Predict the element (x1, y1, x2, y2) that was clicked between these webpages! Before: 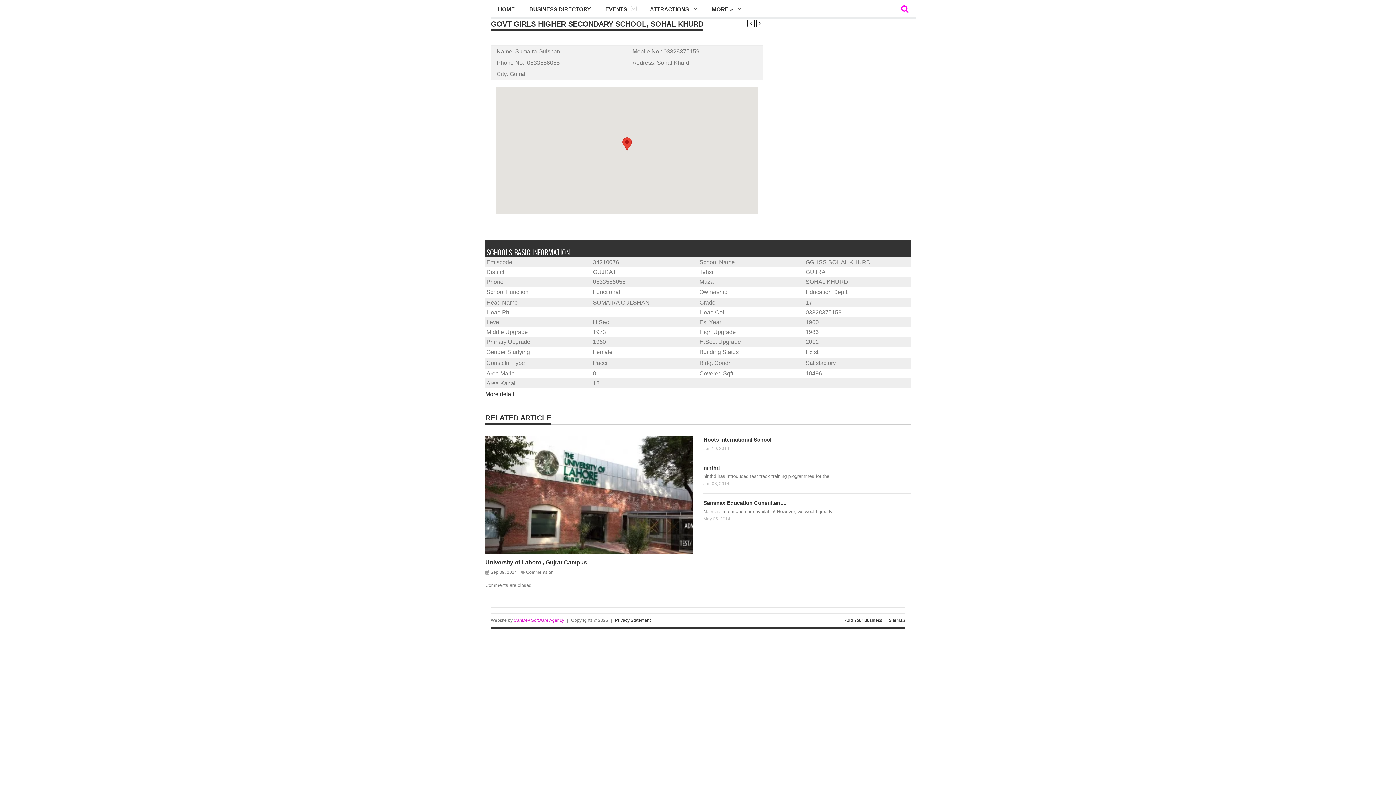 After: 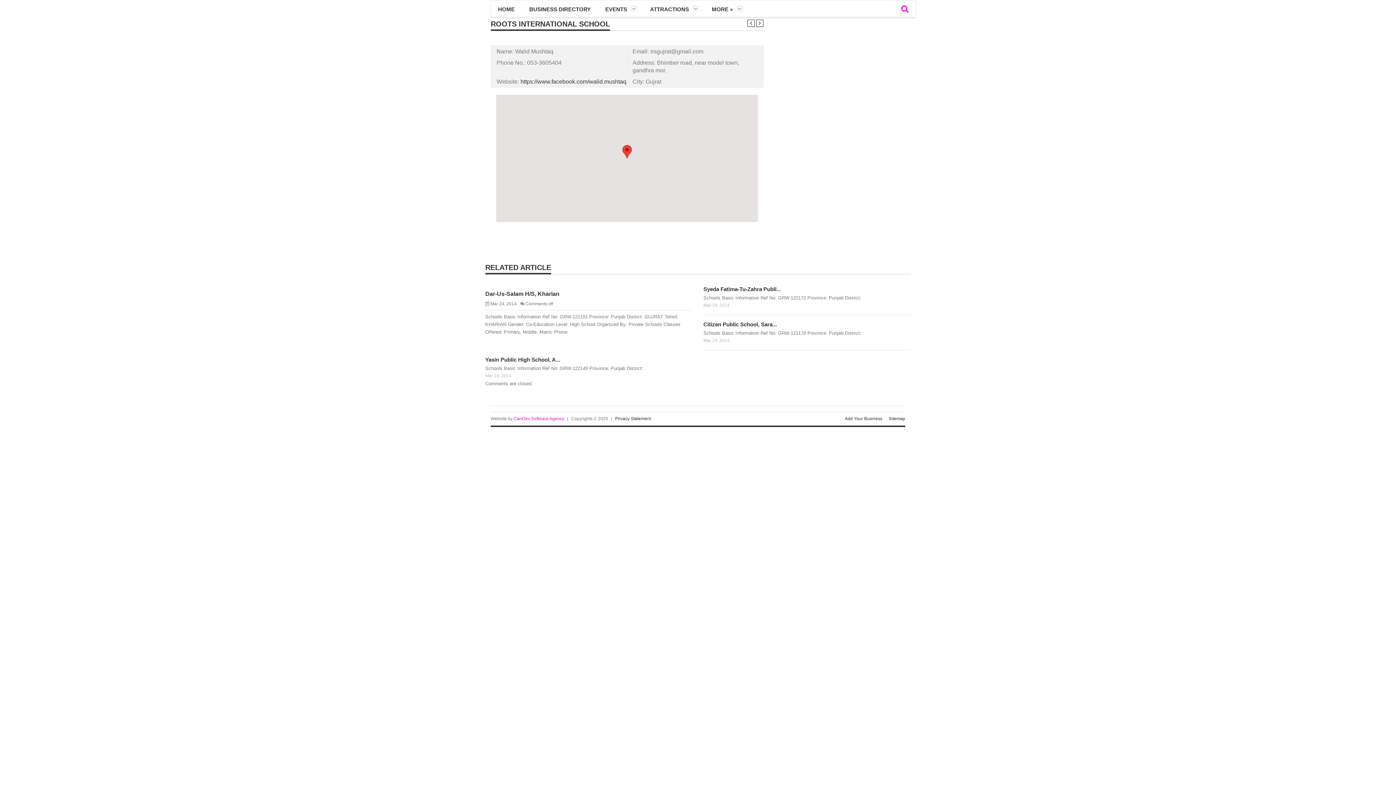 Action: bbox: (703, 436, 771, 442) label: Roots International School